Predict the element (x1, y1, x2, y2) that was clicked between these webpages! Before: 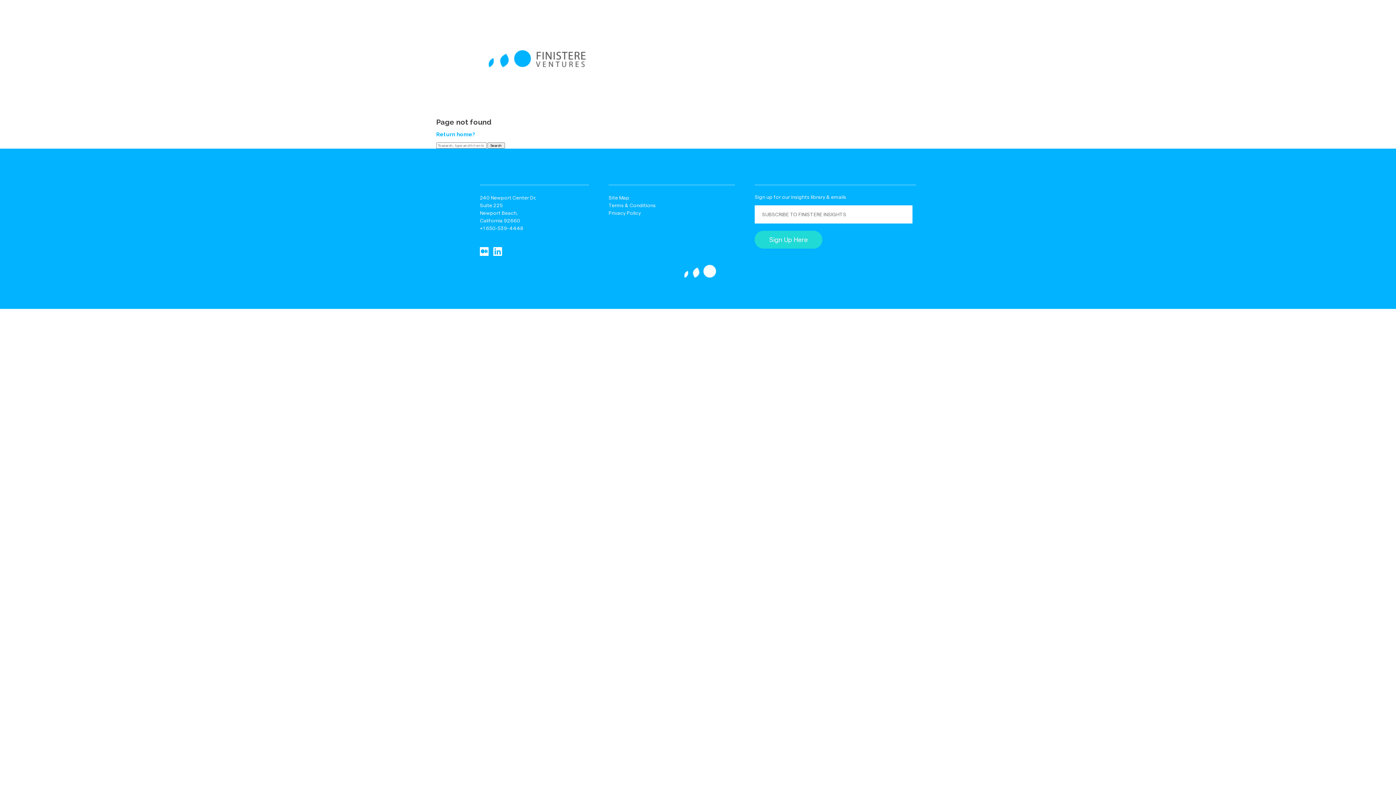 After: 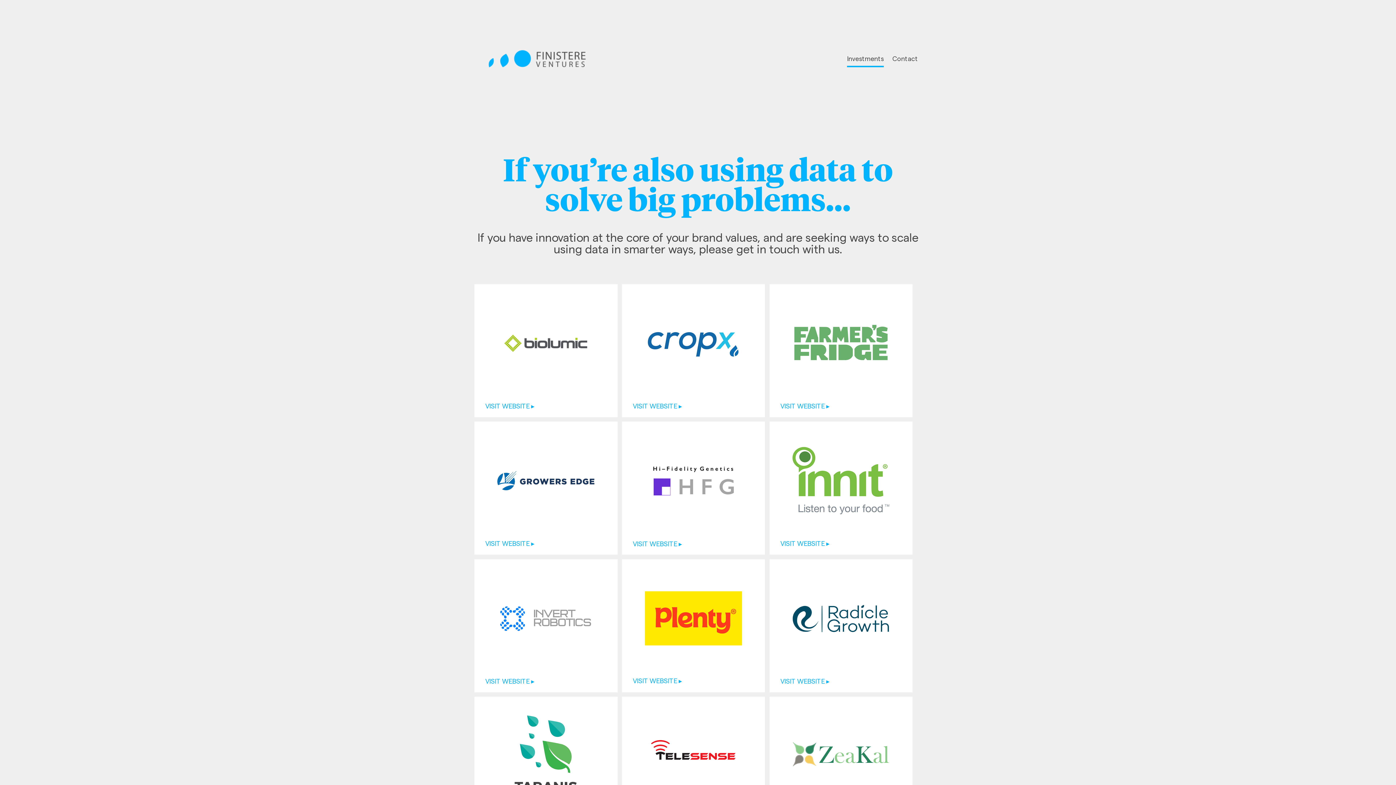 Action: label: Investments bbox: (847, 55, 884, 65)